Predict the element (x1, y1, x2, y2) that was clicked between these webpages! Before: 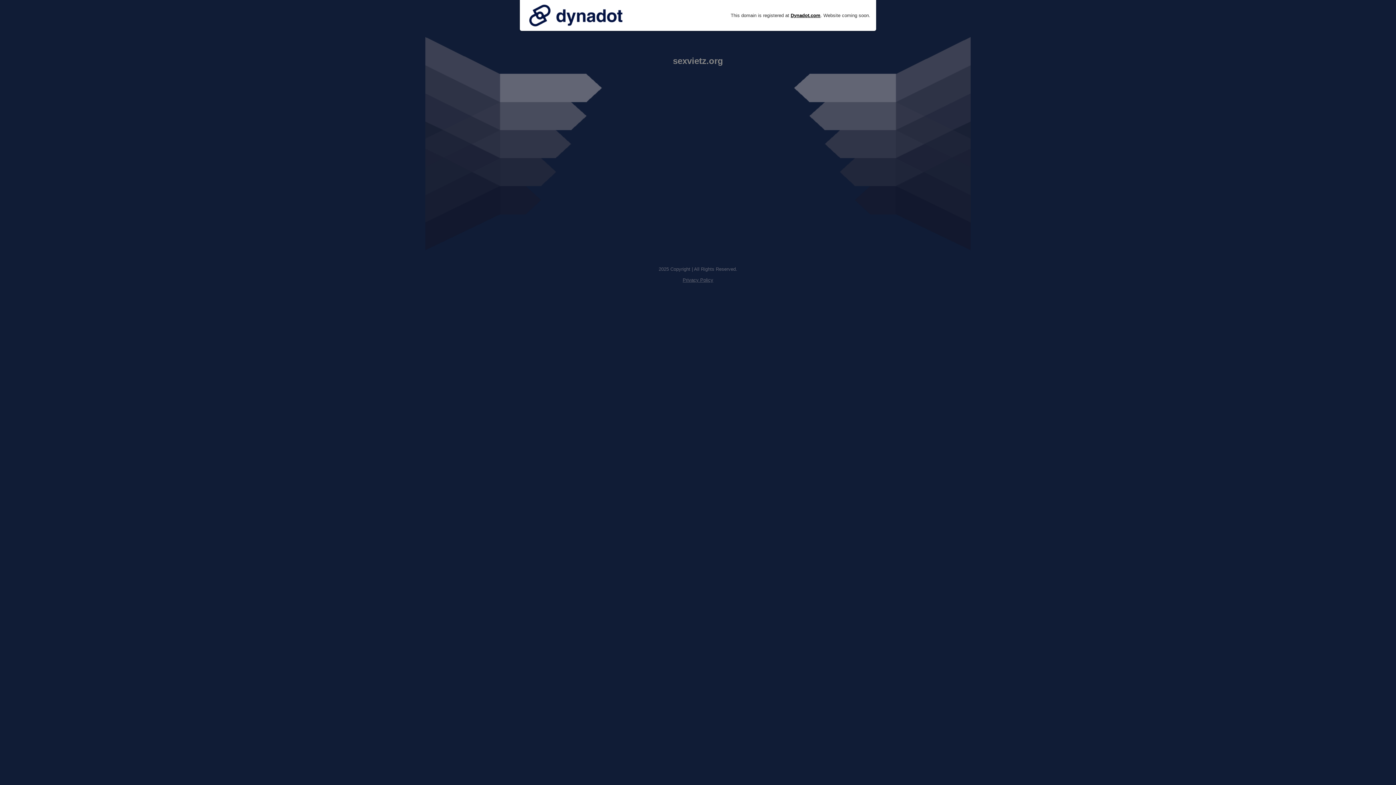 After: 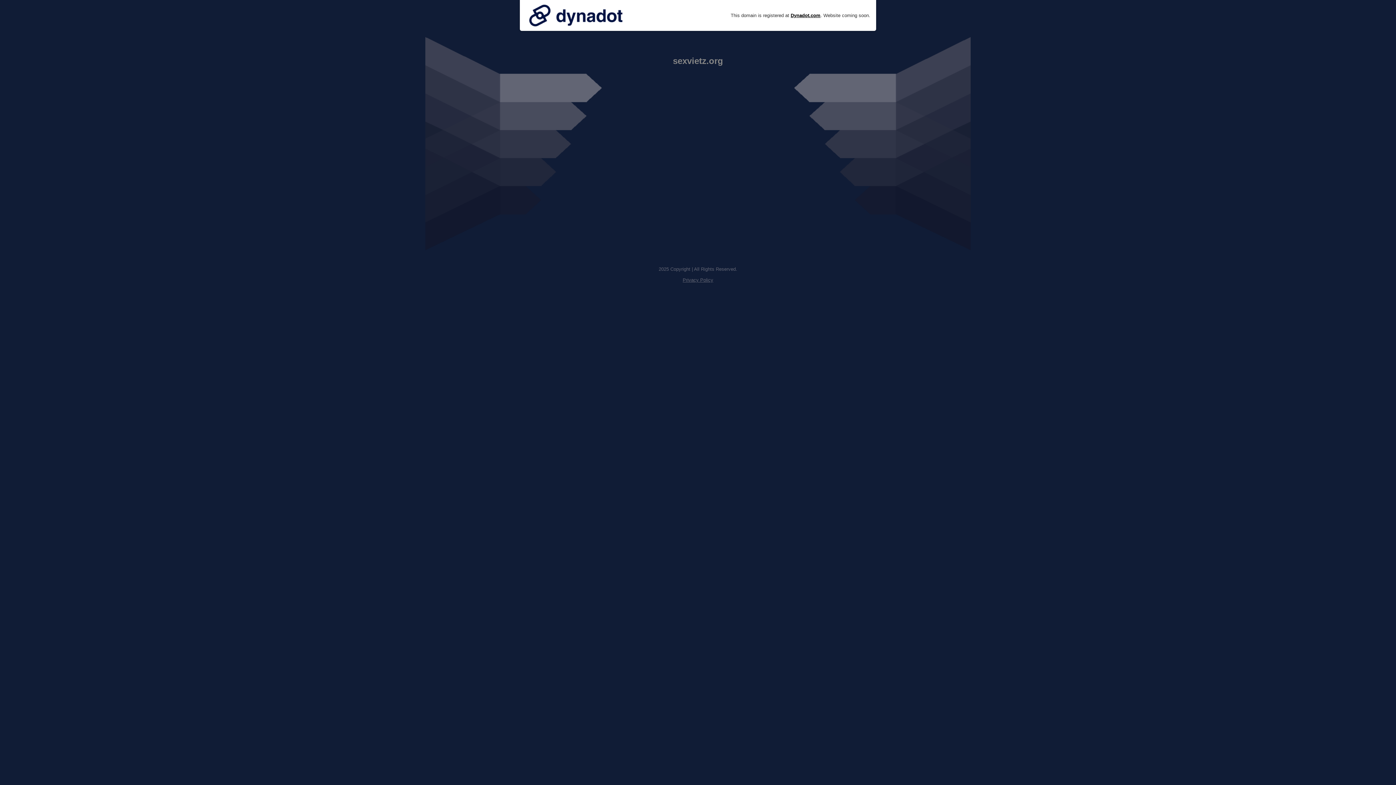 Action: bbox: (525, 0, 626, 30)